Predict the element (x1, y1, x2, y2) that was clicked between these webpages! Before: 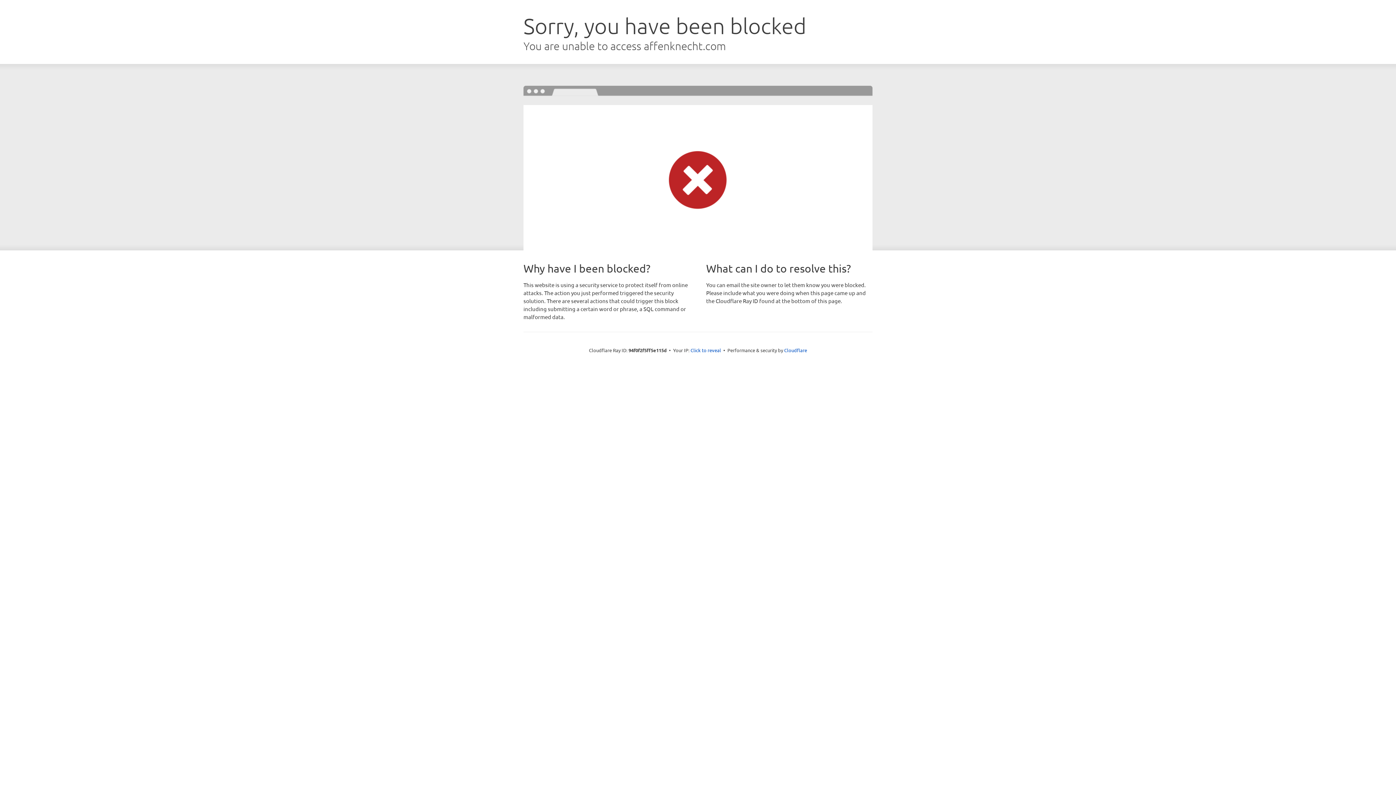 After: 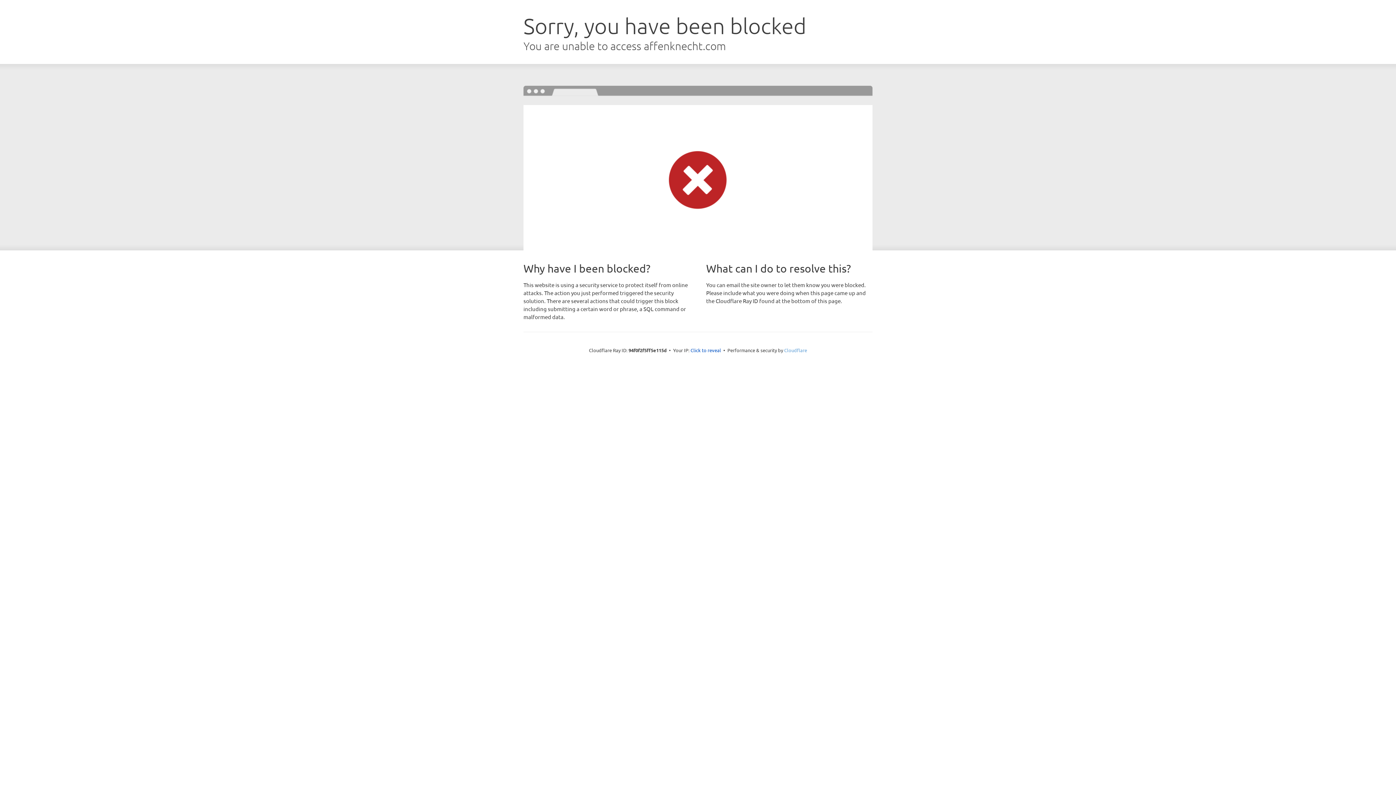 Action: label: Cloudflare bbox: (784, 347, 807, 353)